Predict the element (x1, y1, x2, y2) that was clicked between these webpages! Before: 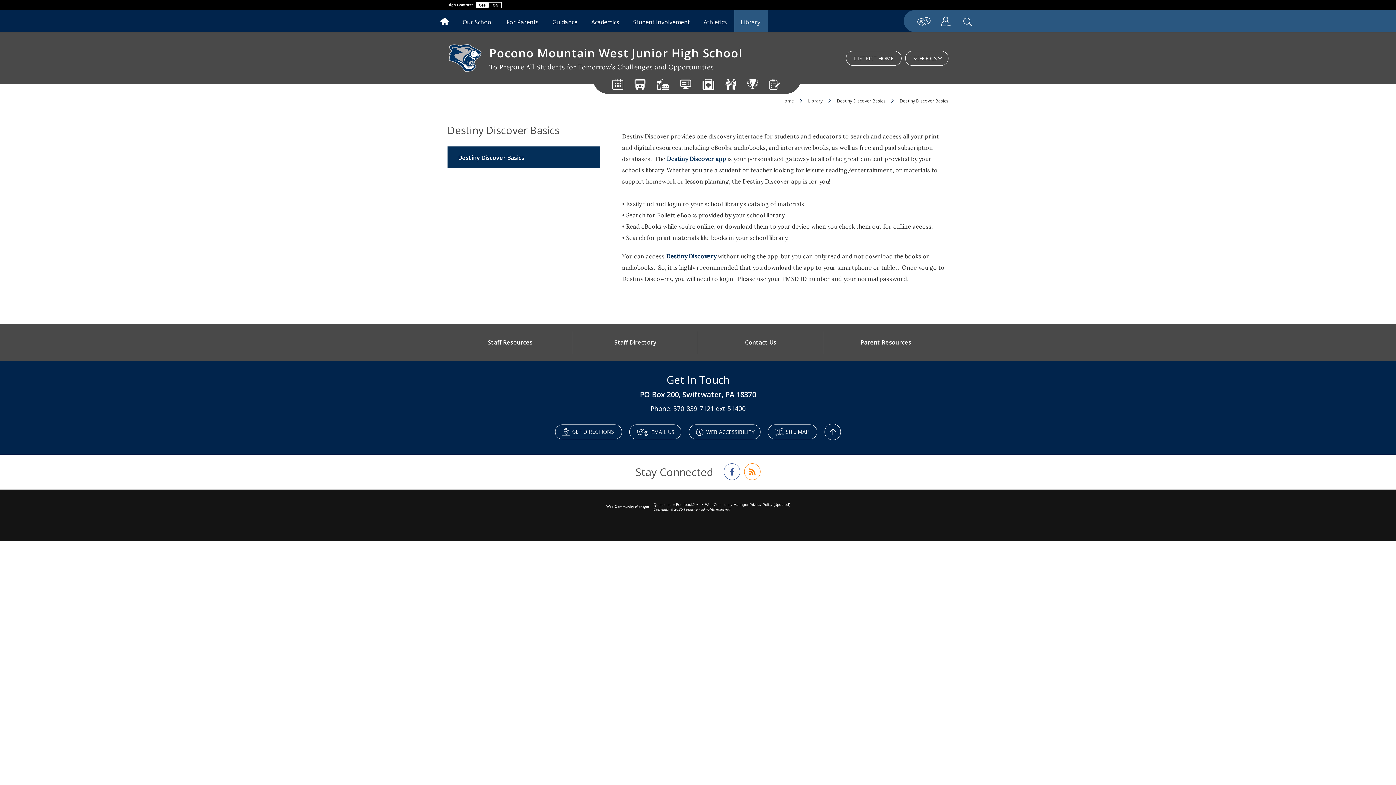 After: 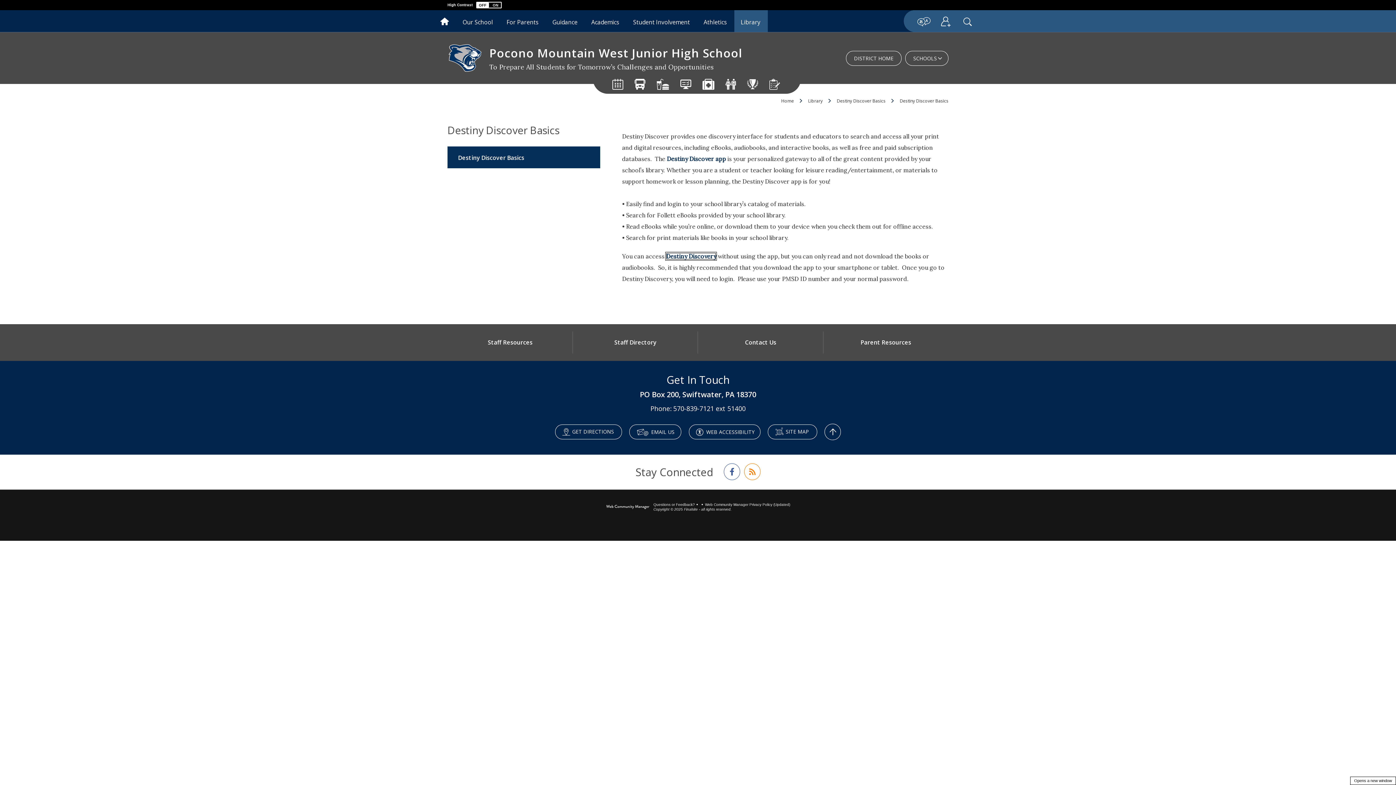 Action: bbox: (666, 252, 716, 260) label: Destiny Discovery - Opens a new window